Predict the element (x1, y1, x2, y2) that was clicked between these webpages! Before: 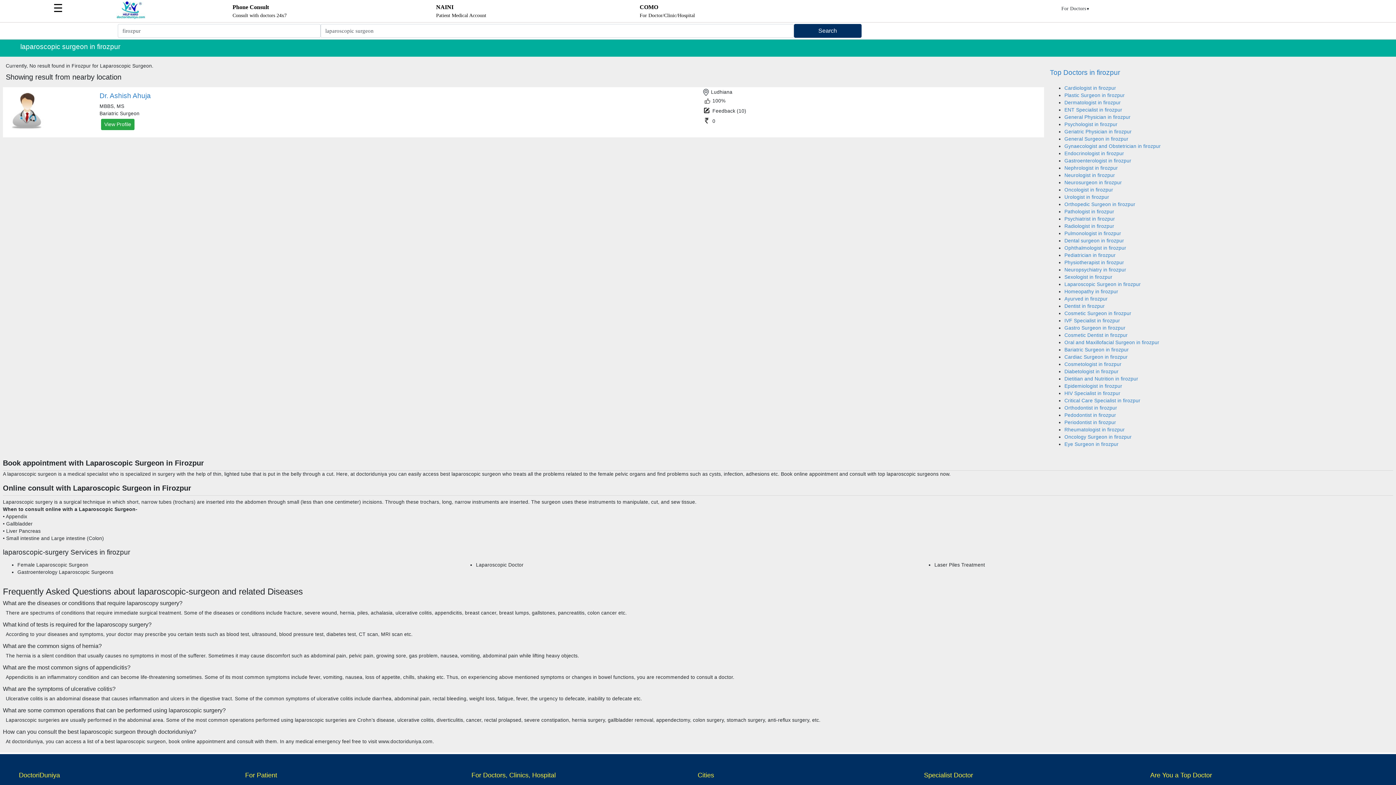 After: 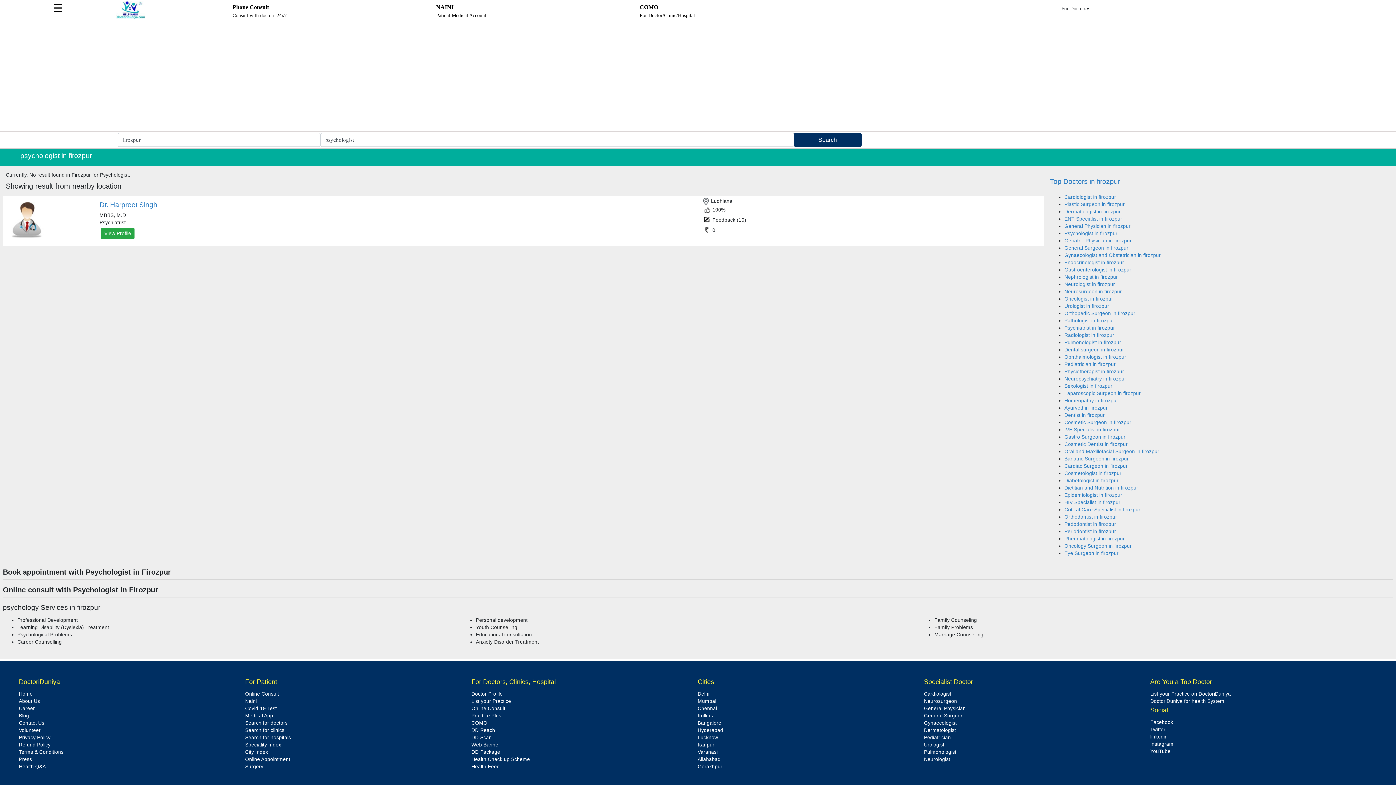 Action: label: Psychologist in firozpur bbox: (1064, 121, 1117, 127)